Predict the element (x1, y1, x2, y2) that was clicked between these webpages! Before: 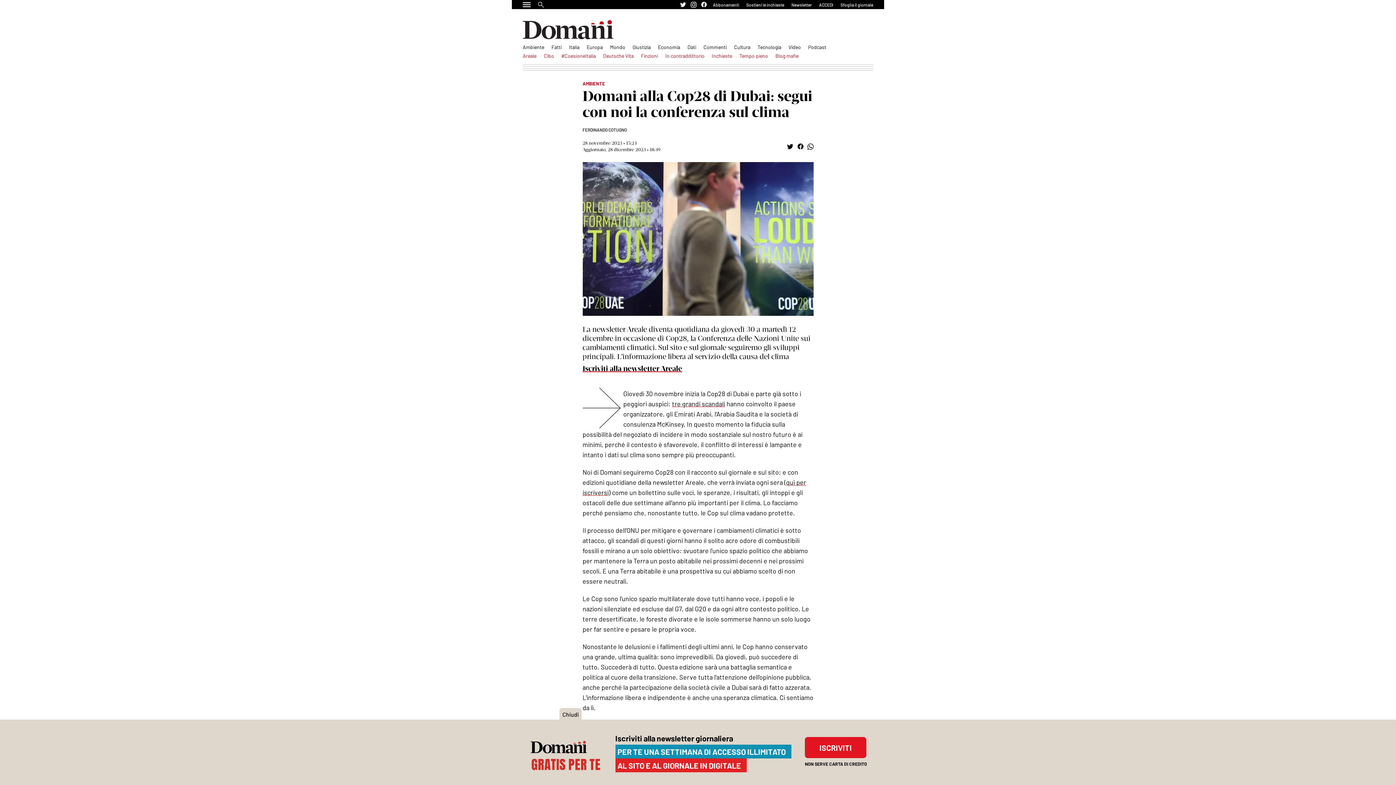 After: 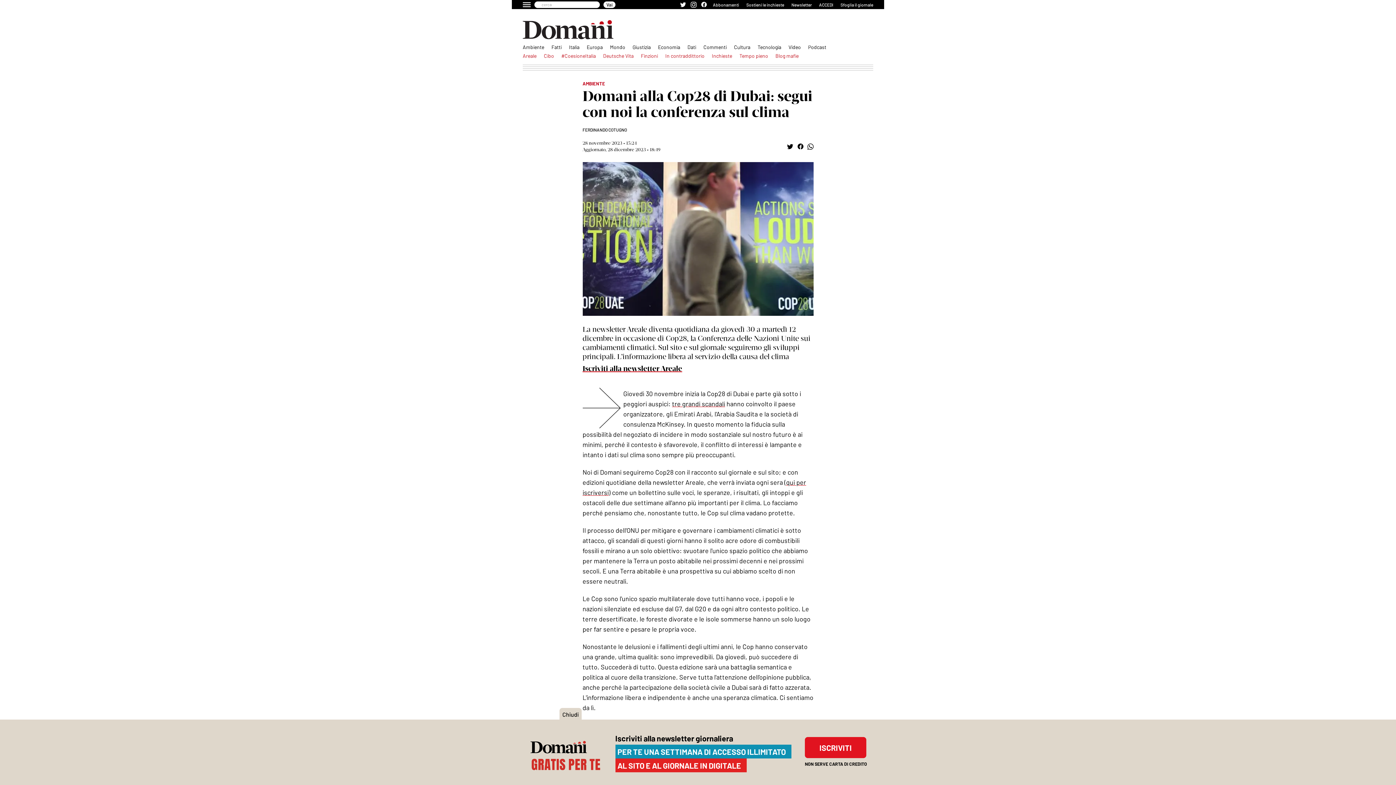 Action: bbox: (538, 1, 544, 7)